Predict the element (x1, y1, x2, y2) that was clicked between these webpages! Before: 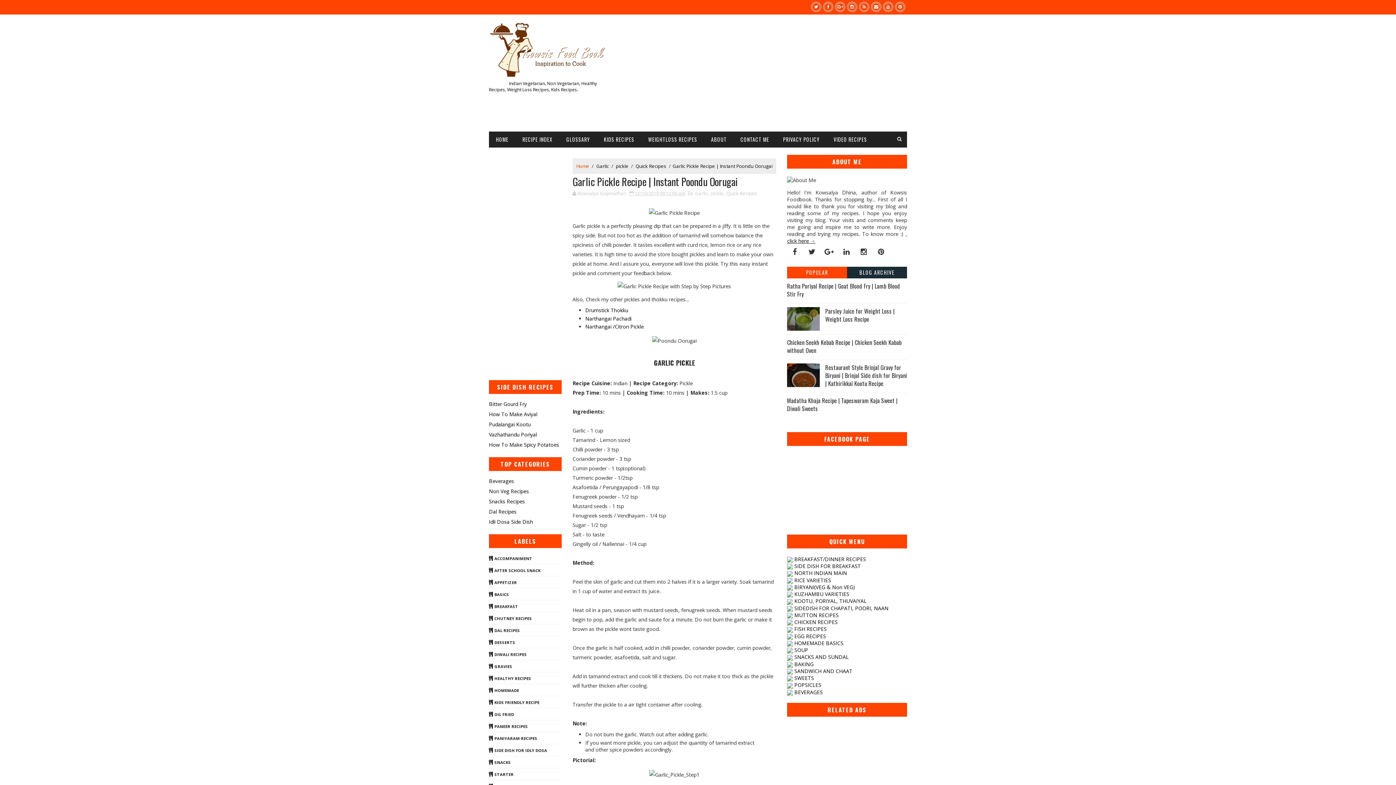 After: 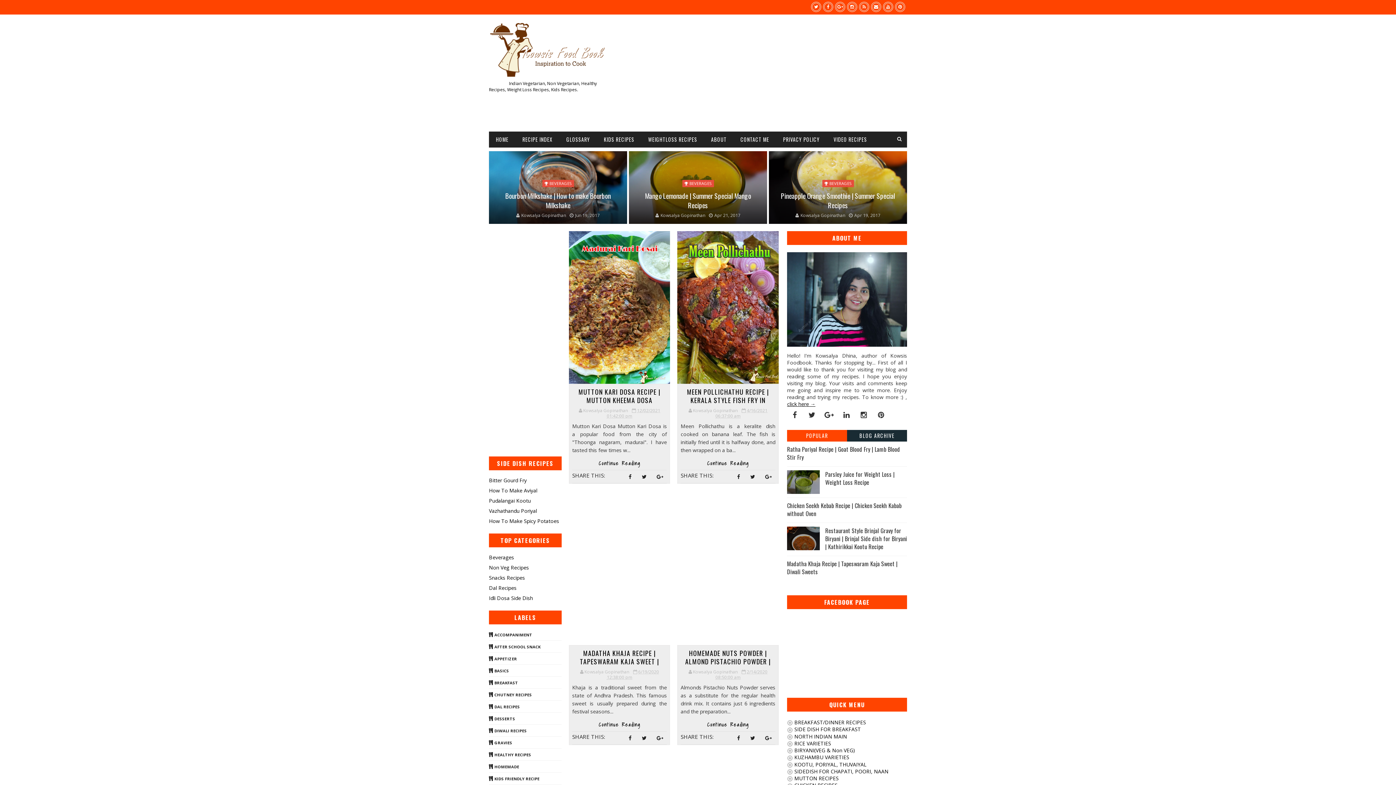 Action: bbox: (489, 21, 605, 76)